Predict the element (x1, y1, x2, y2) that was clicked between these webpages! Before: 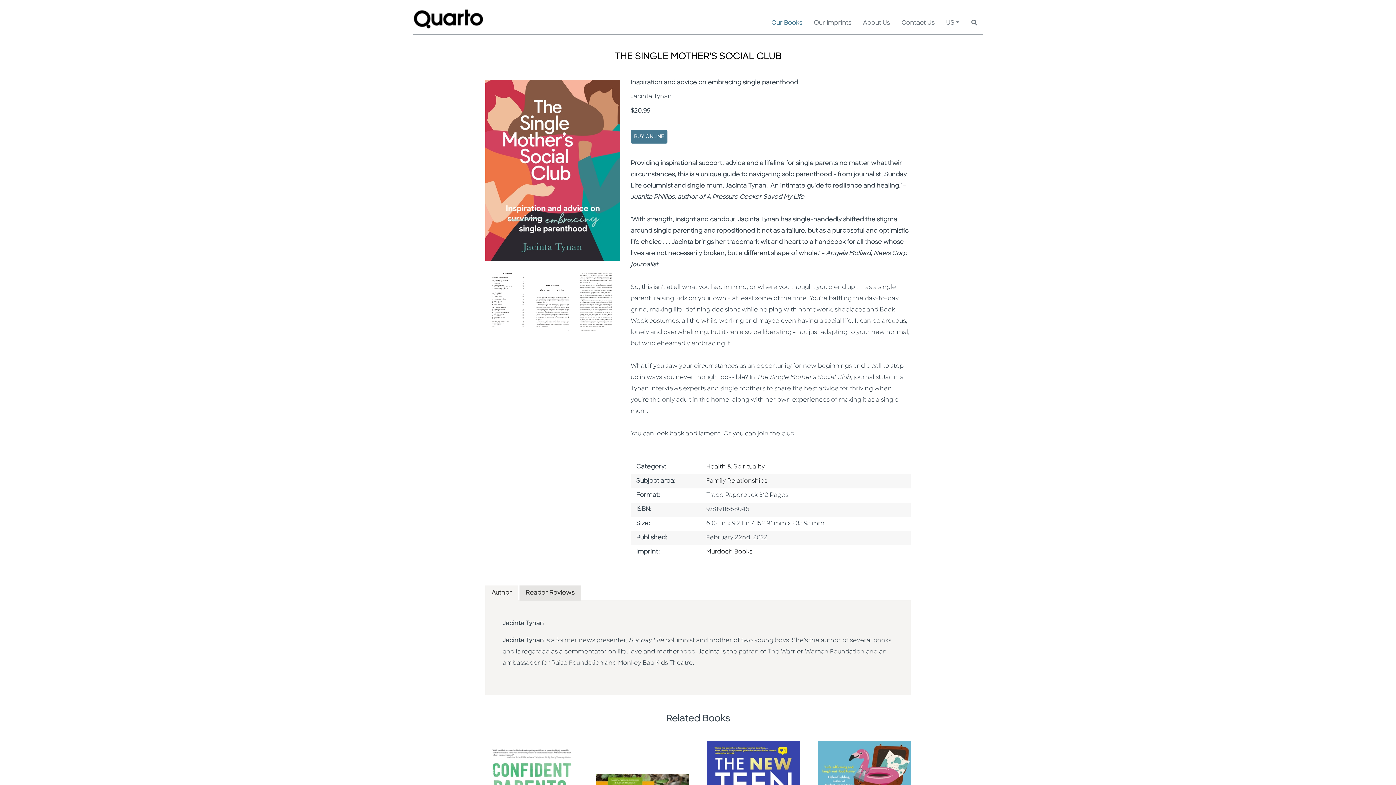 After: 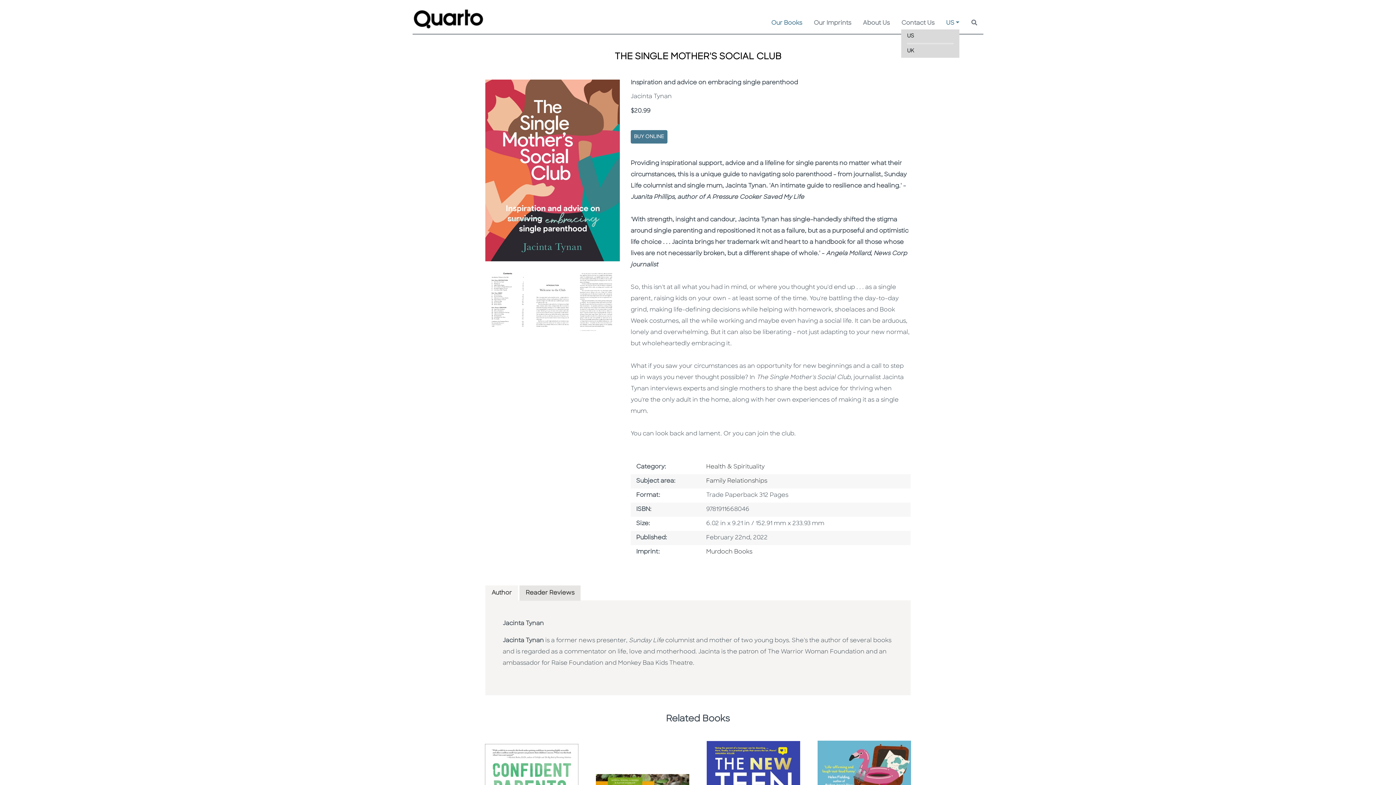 Action: label: US bbox: (946, 17, 959, 29)